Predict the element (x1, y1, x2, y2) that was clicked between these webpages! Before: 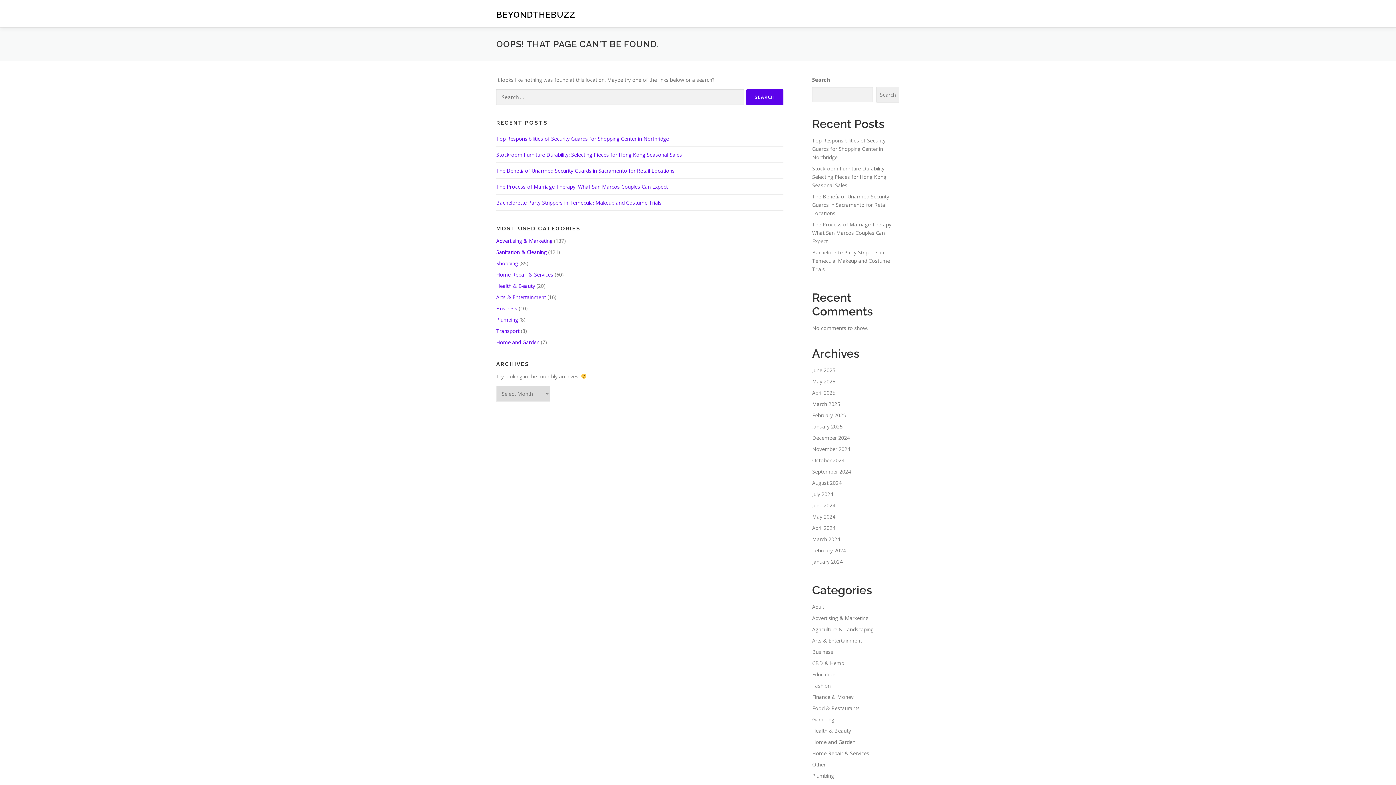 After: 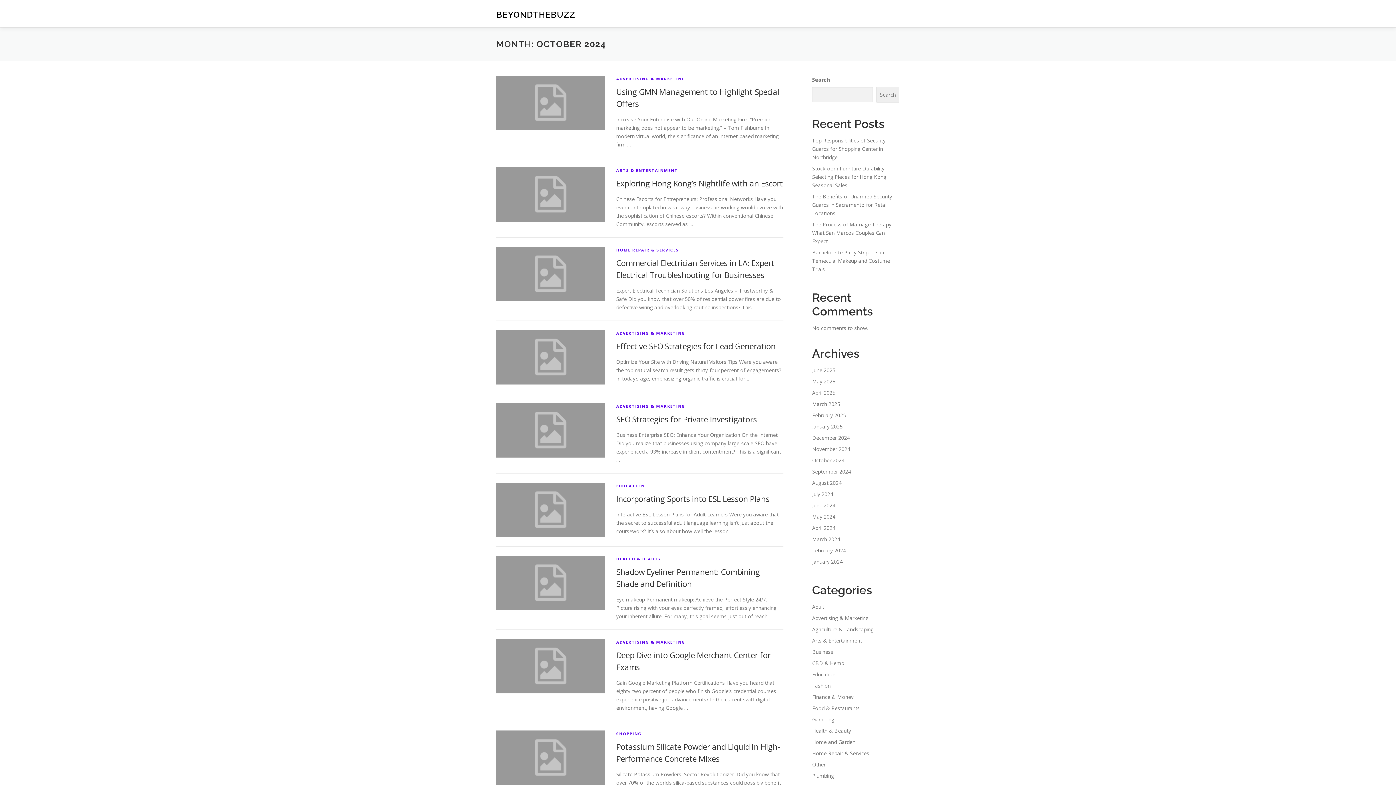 Action: label: October 2024 bbox: (812, 457, 844, 464)